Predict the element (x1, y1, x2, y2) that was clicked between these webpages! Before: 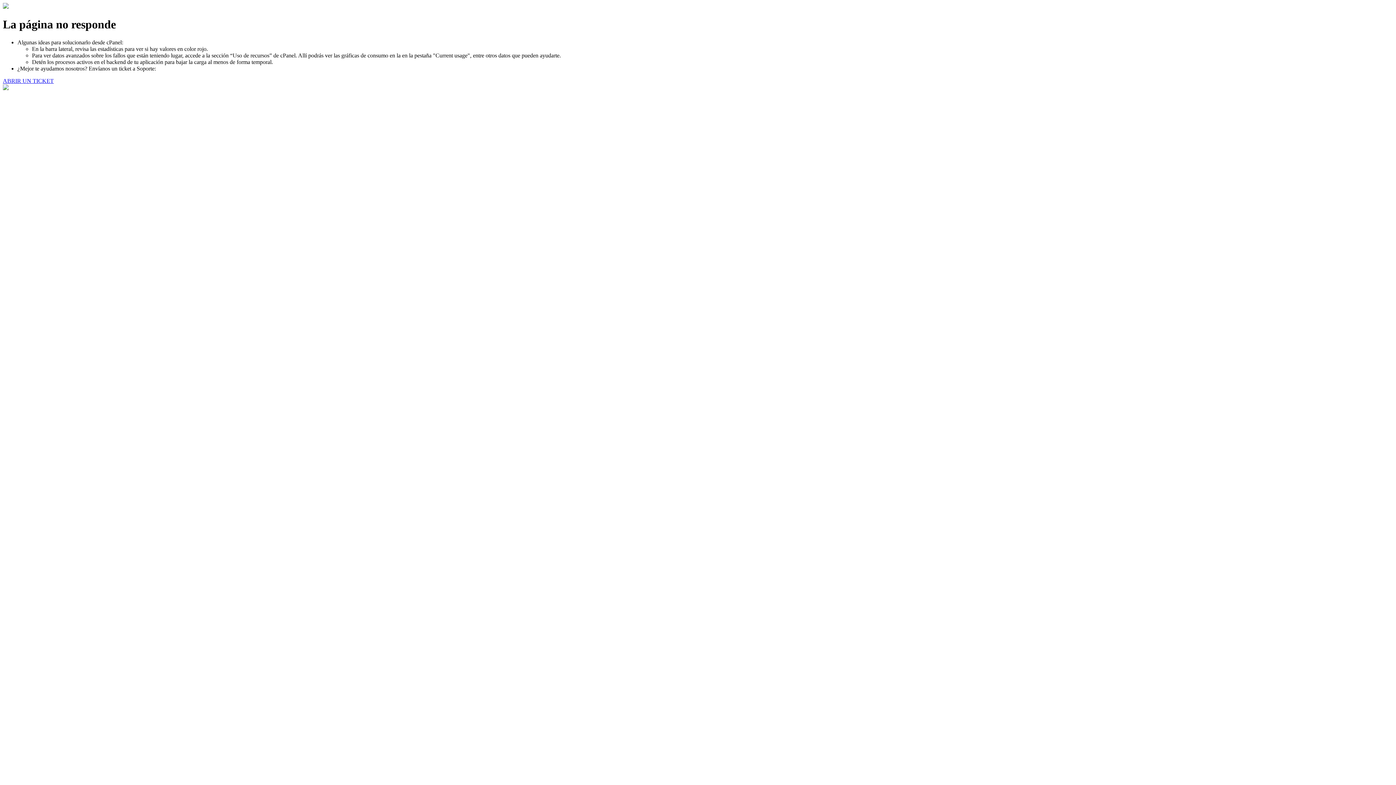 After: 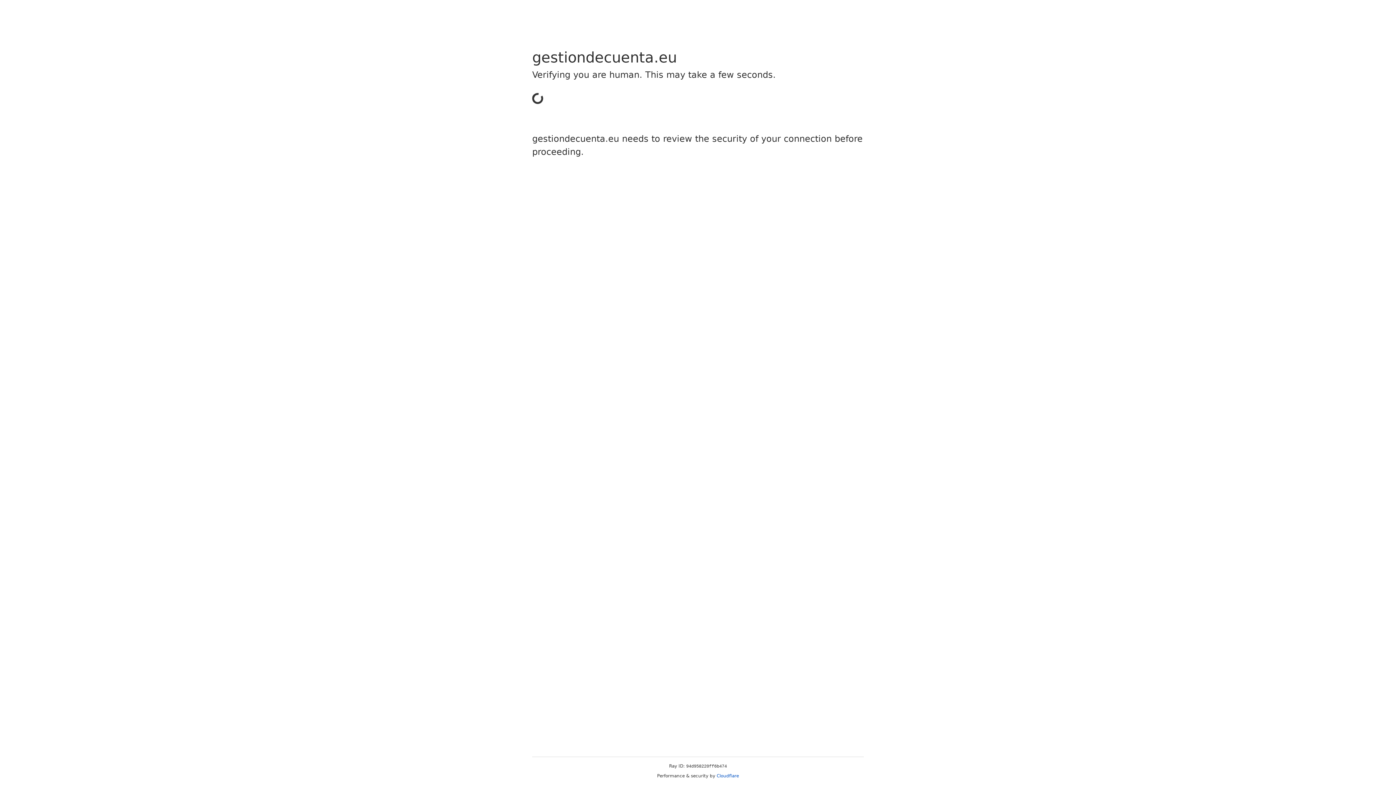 Action: bbox: (2, 77, 53, 83) label: ABRIR UN TICKET